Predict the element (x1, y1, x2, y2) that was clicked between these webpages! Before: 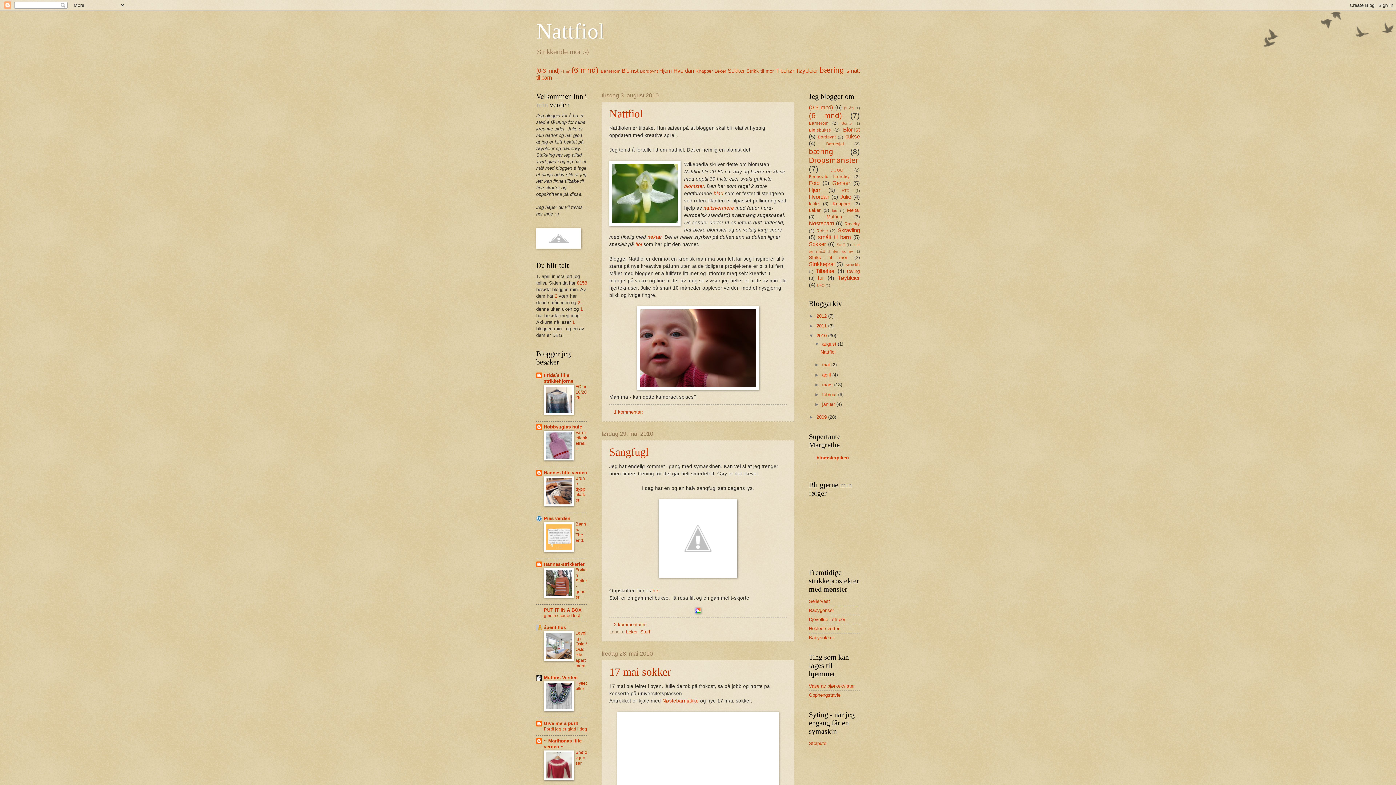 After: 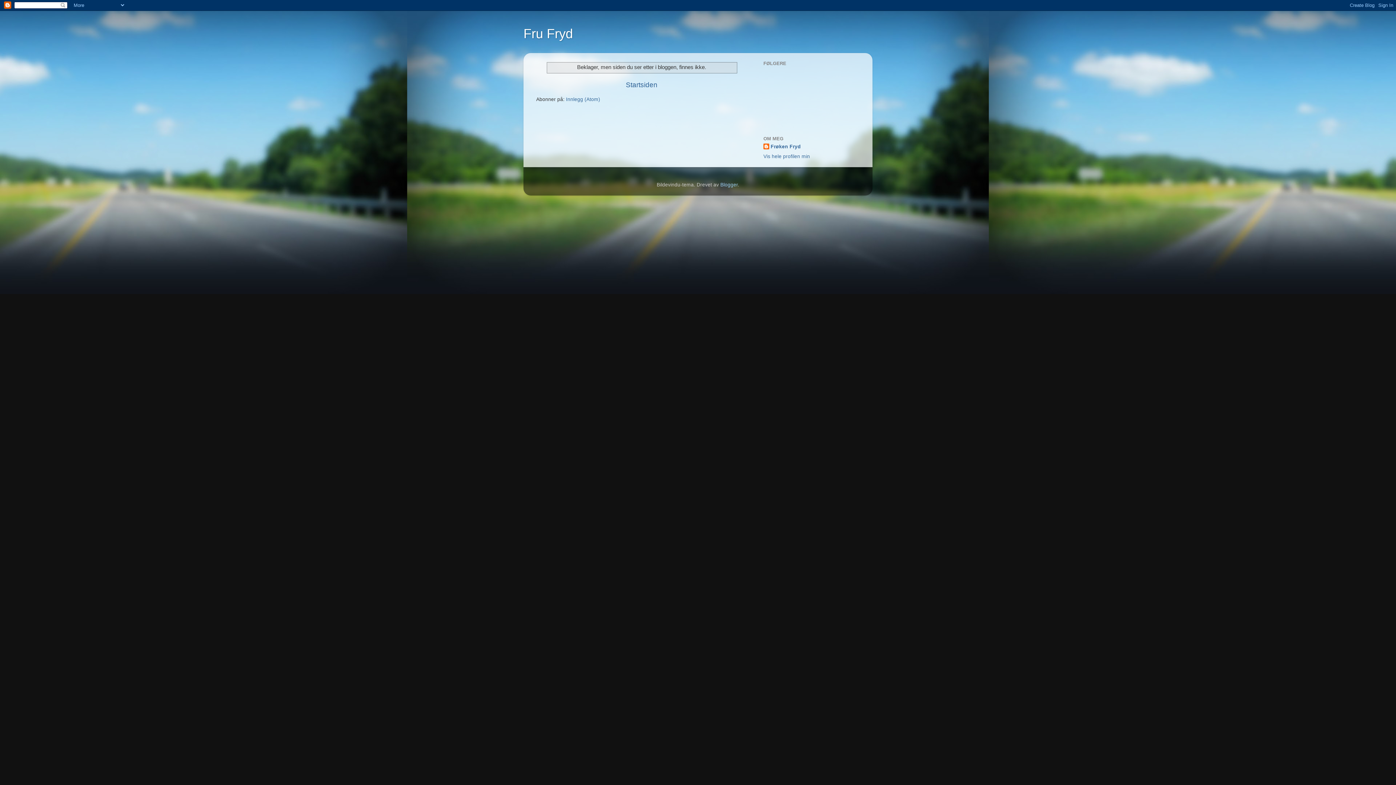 Action: label: Stolpute bbox: (809, 741, 826, 746)